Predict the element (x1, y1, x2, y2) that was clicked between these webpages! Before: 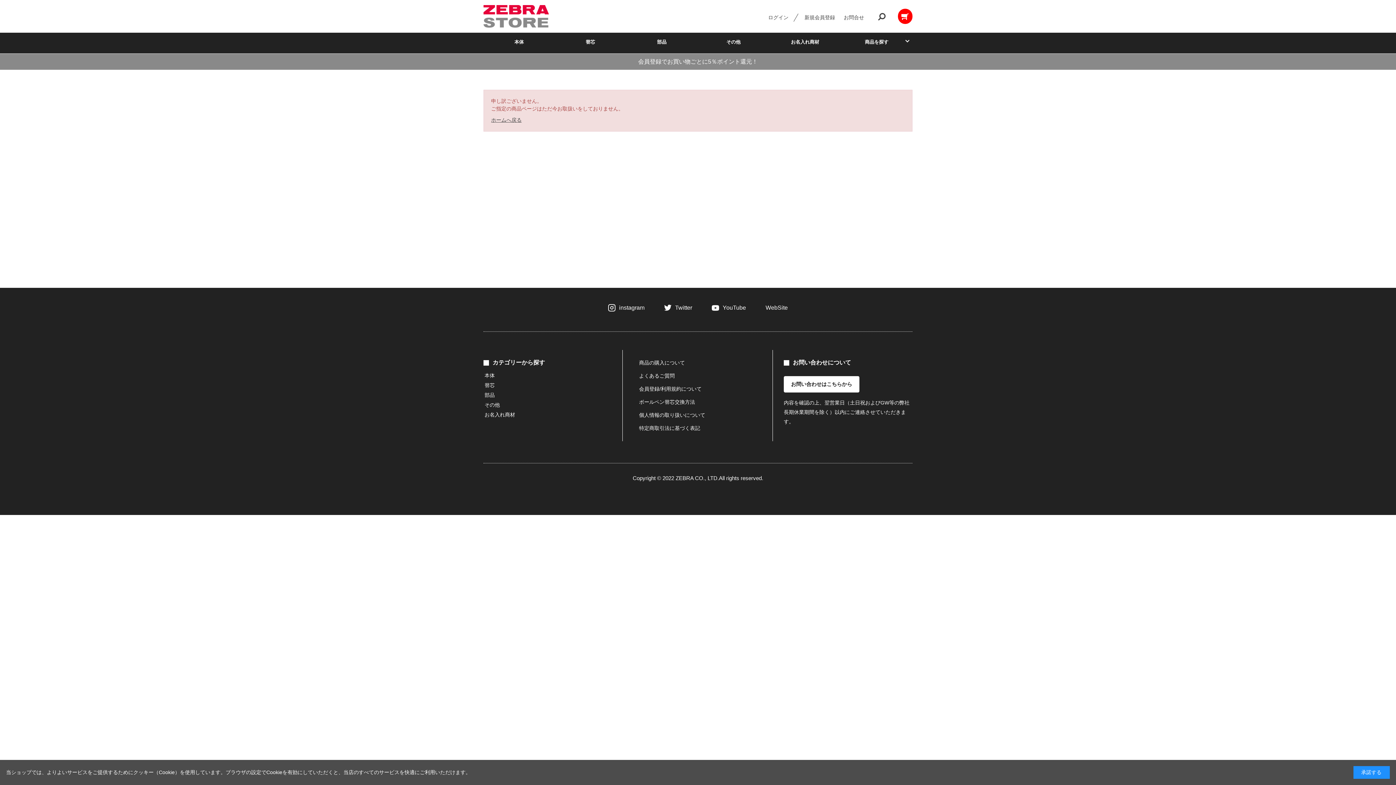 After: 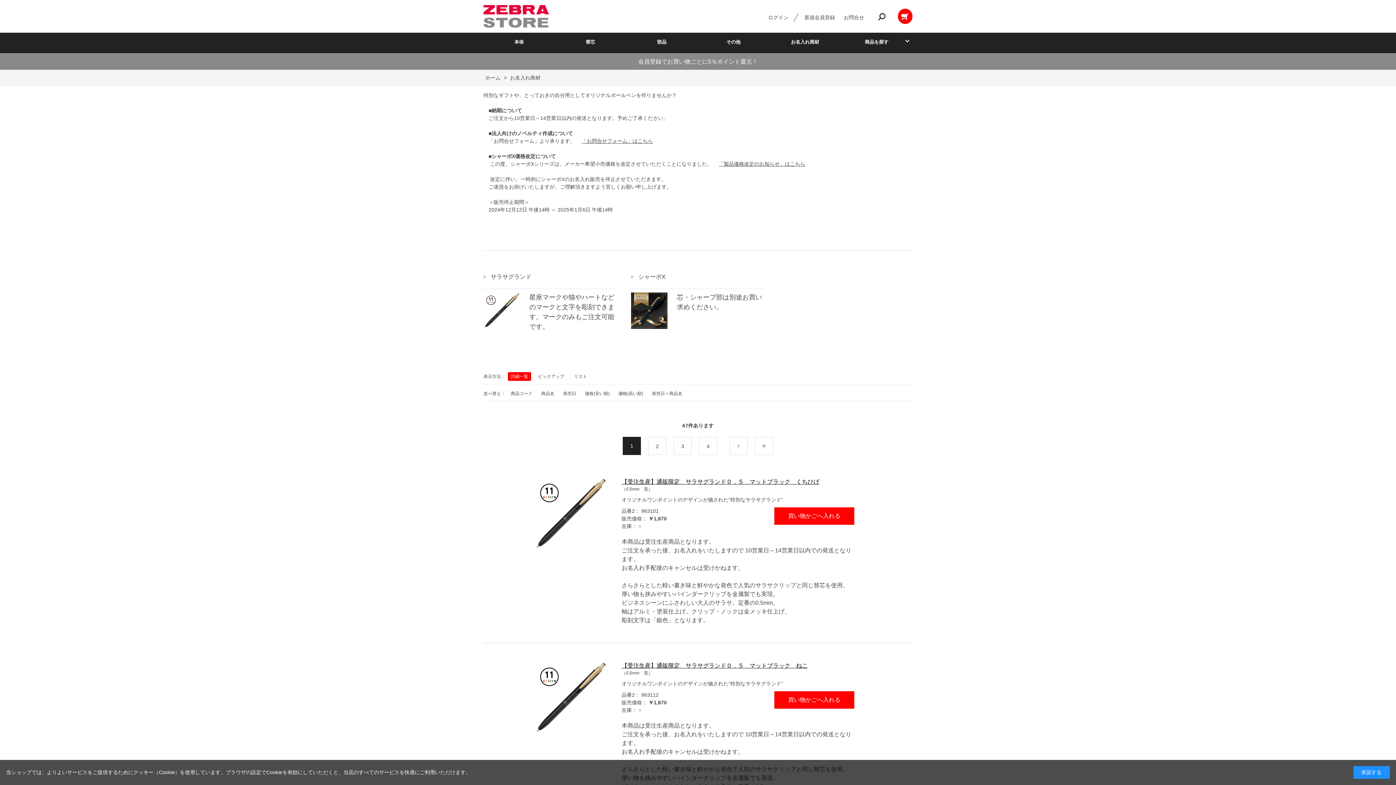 Action: label: お名入れ商材 bbox: (484, 411, 515, 418)